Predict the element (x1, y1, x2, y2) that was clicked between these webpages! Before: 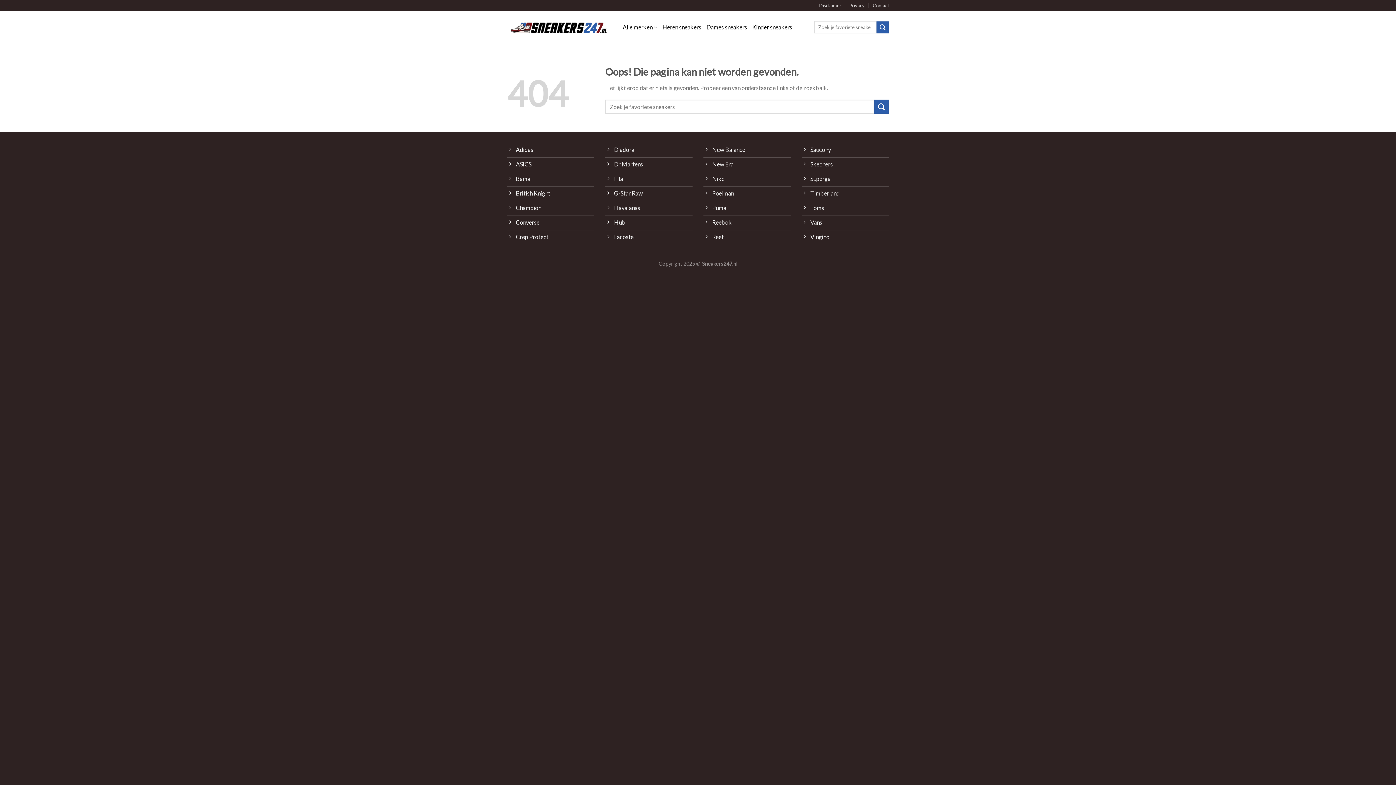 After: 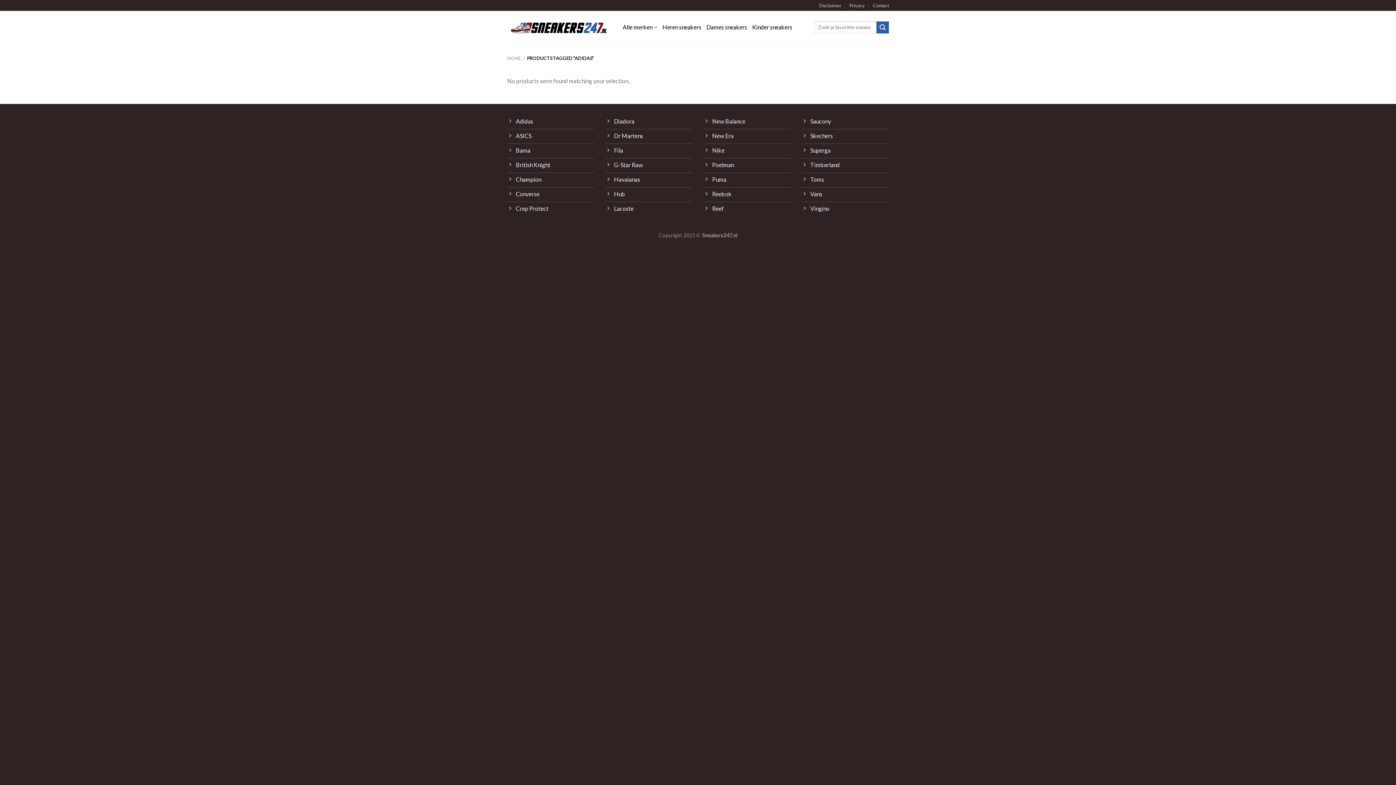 Action: label: Adidas bbox: (507, 143, 594, 157)